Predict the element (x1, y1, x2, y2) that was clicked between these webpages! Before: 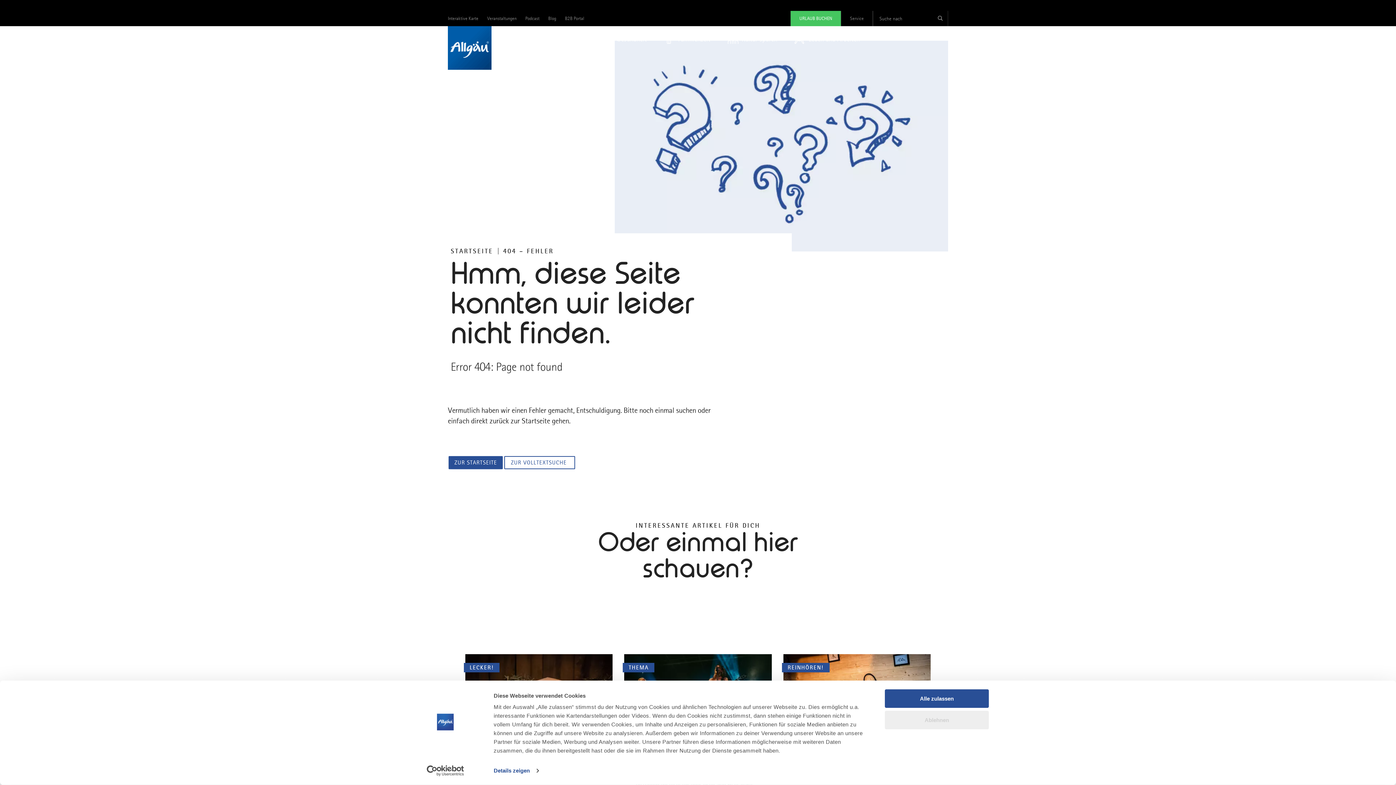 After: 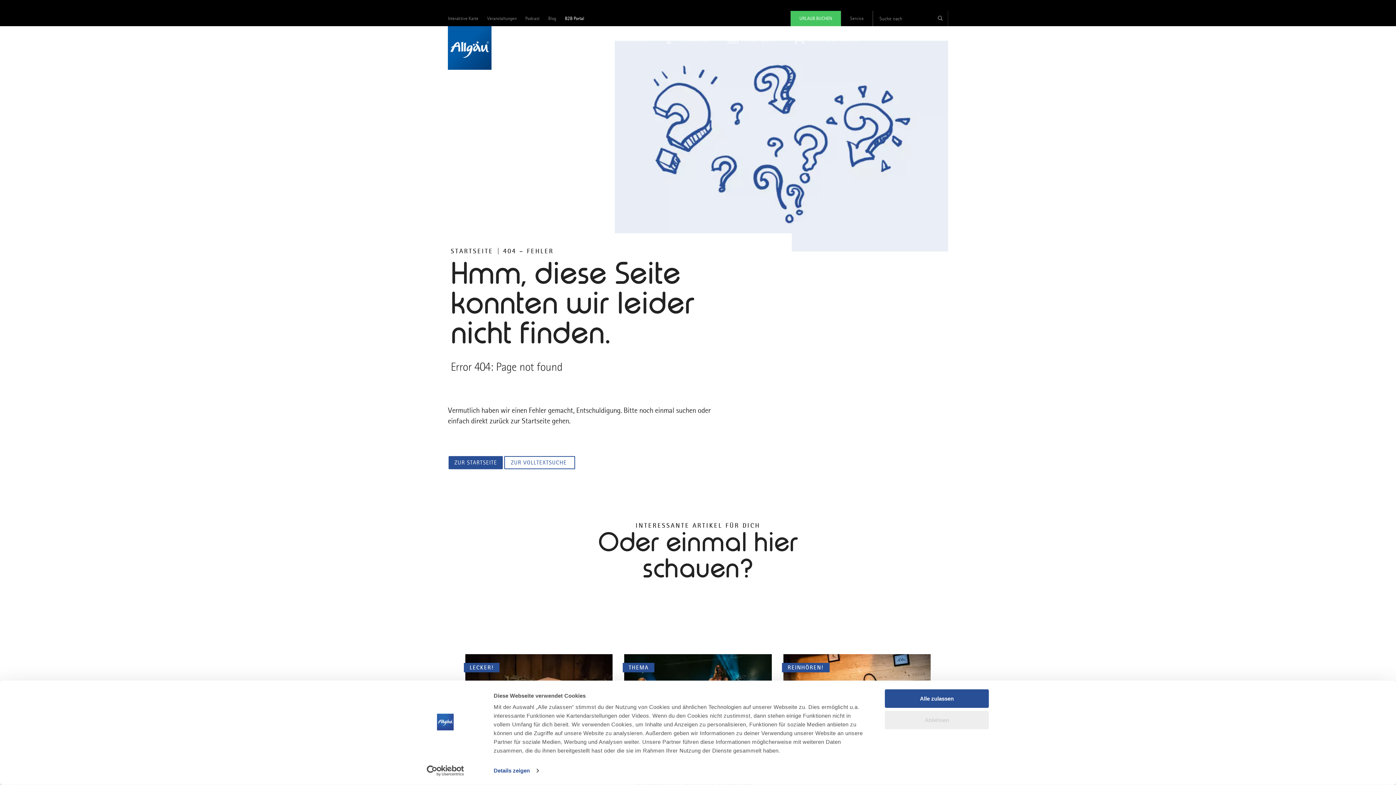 Action: bbox: (565, 10, 584, 24) label: B2B Portal